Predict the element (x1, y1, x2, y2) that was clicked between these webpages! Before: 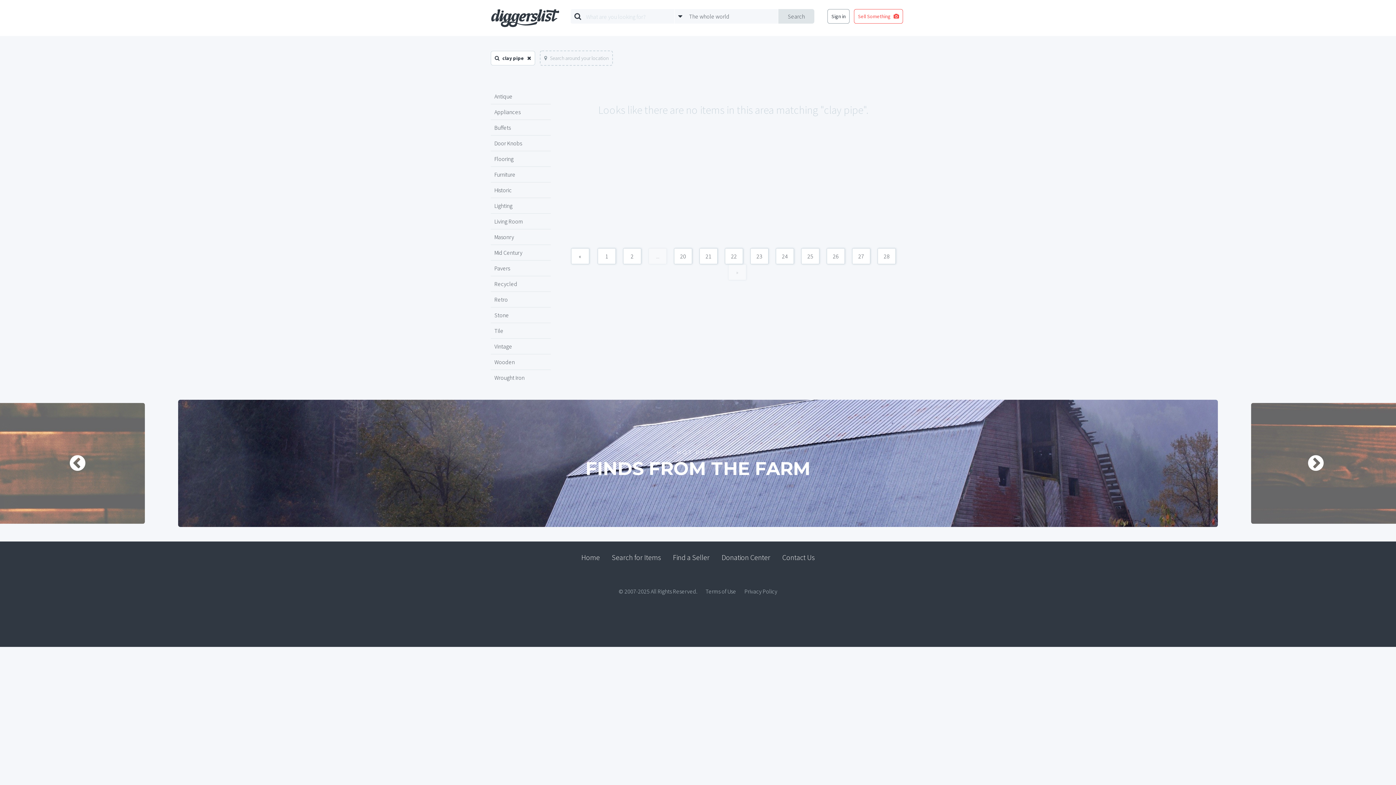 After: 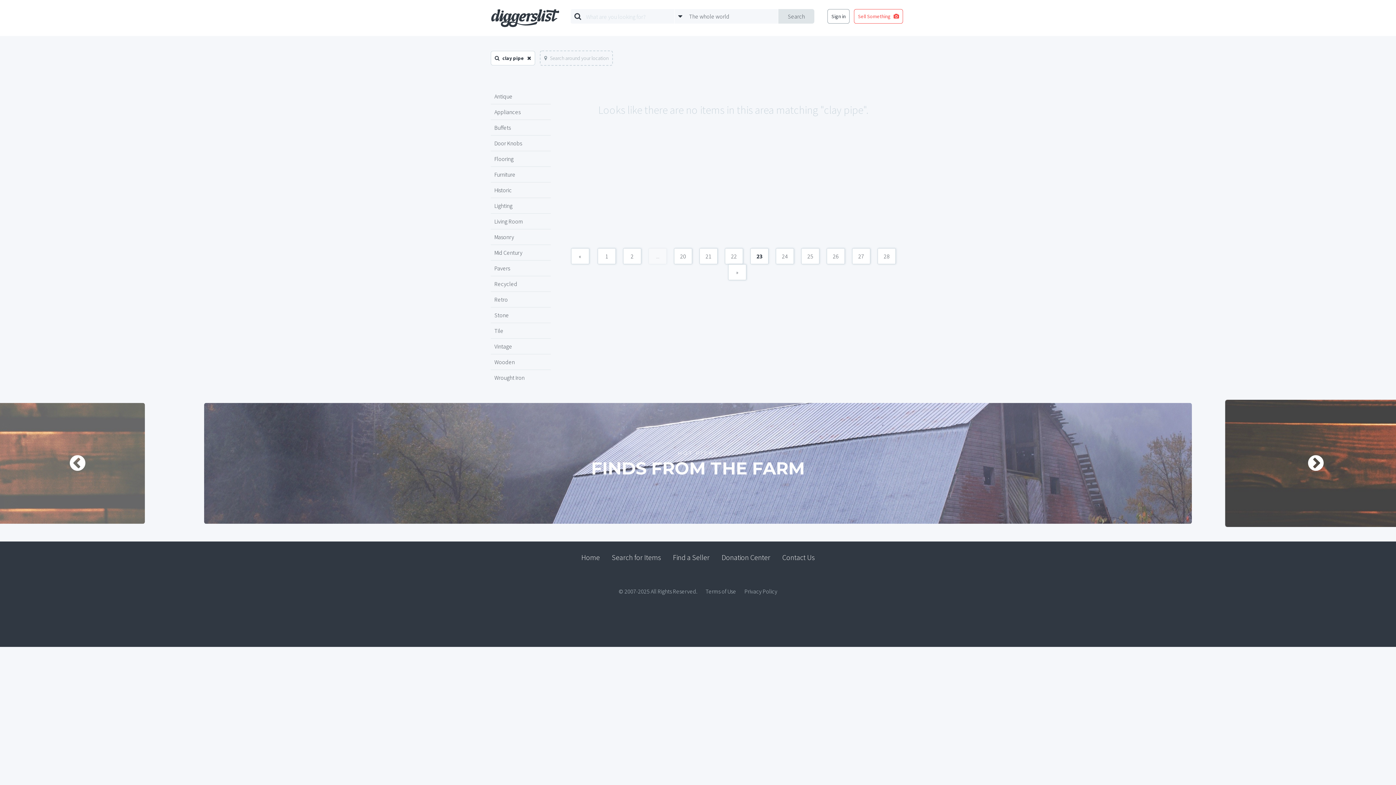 Action: bbox: (750, 248, 768, 264) label: 23